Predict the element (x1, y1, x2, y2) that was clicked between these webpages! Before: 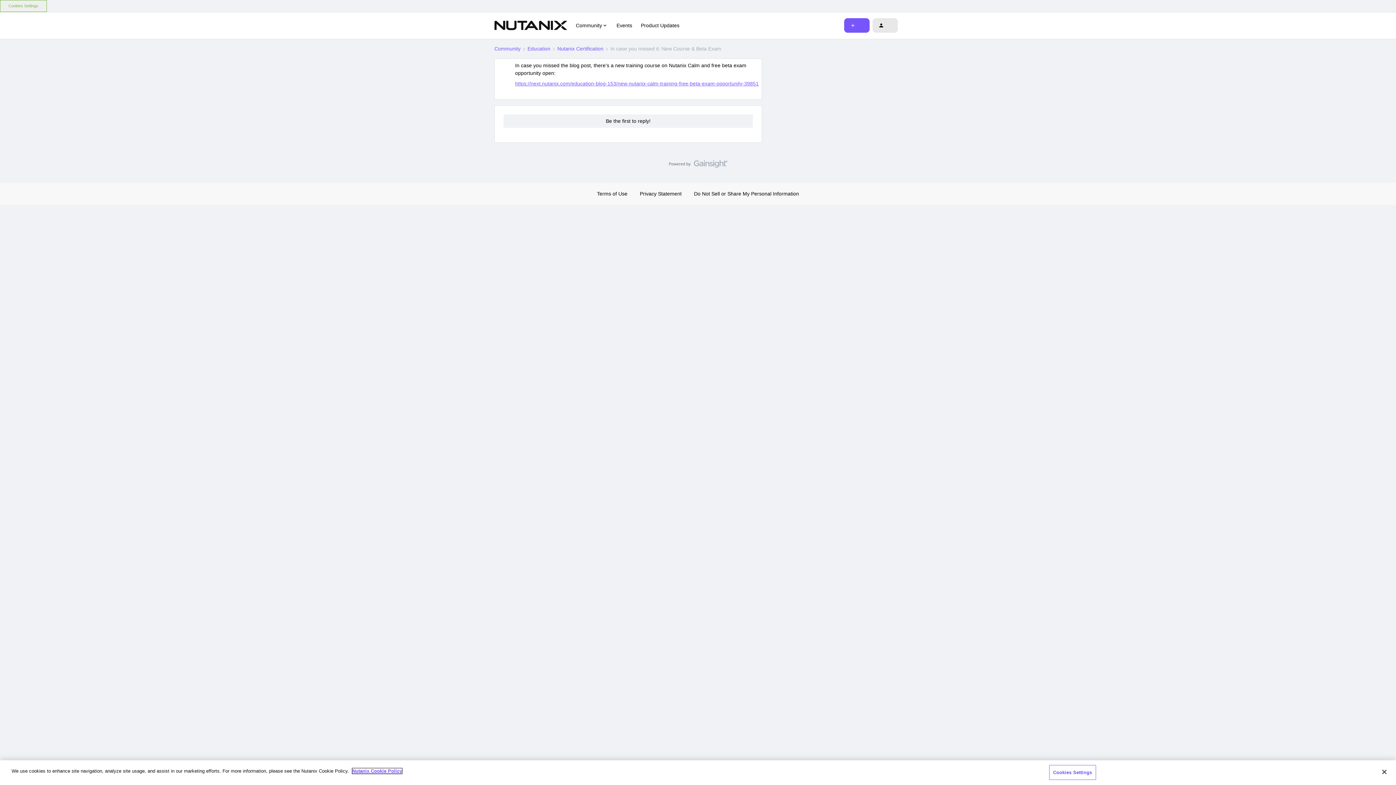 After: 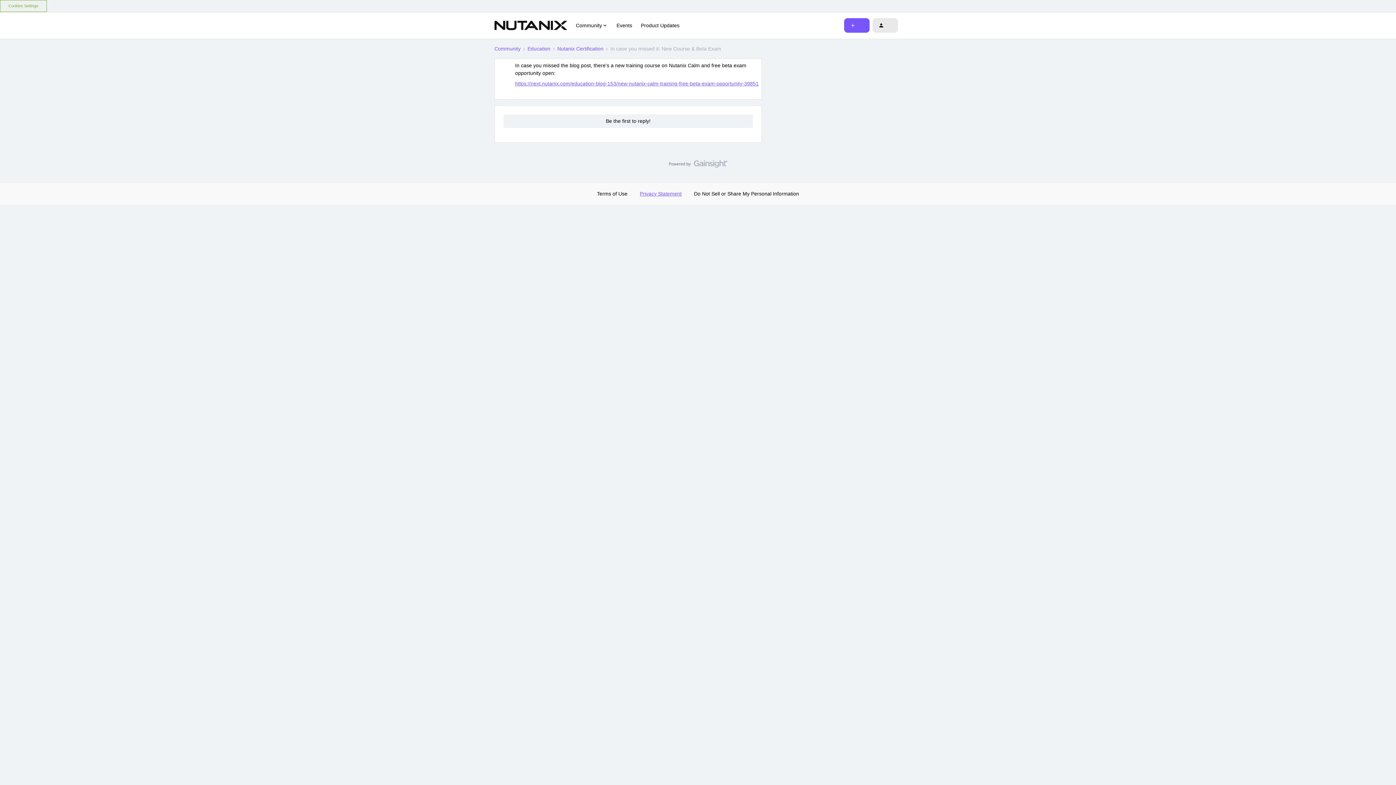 Action: label: Privacy Statement bbox: (640, 190, 681, 196)